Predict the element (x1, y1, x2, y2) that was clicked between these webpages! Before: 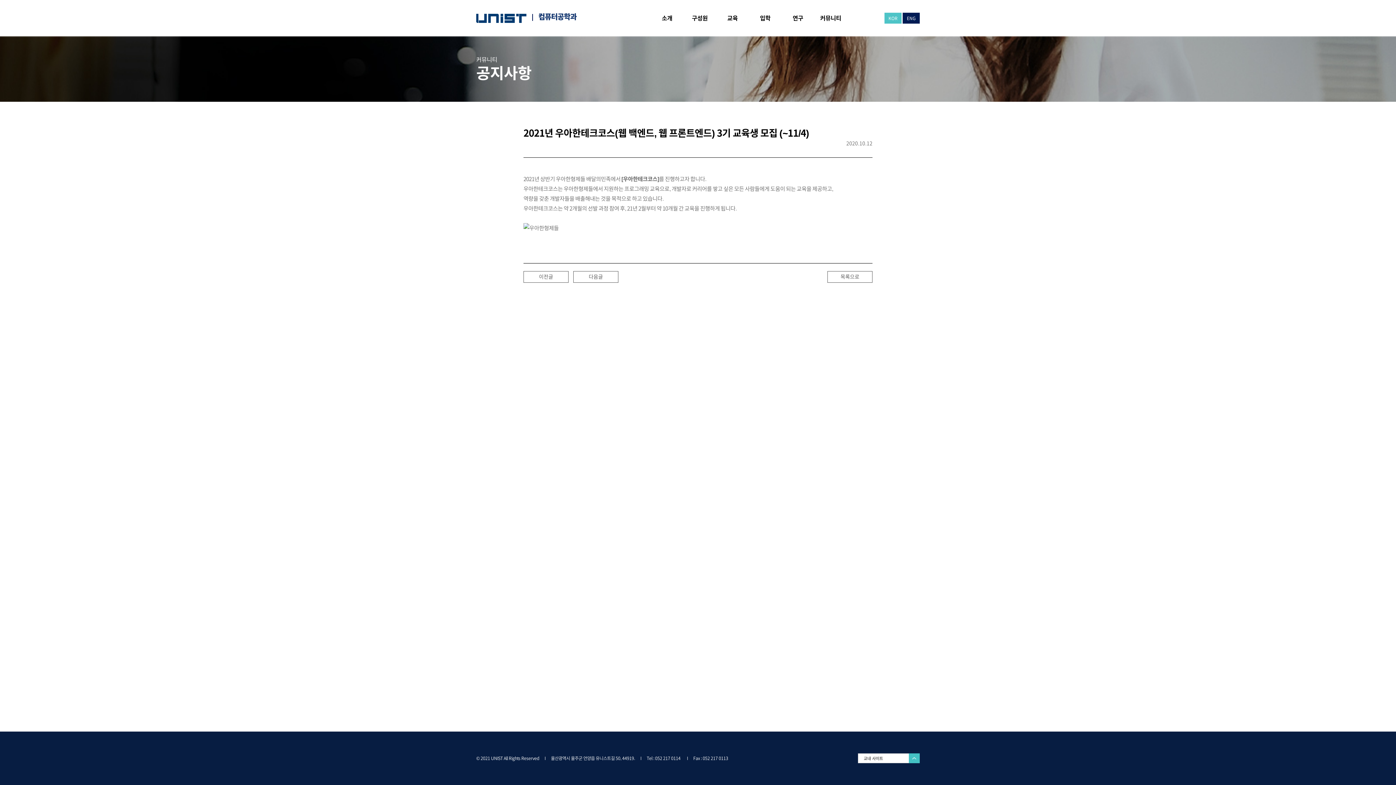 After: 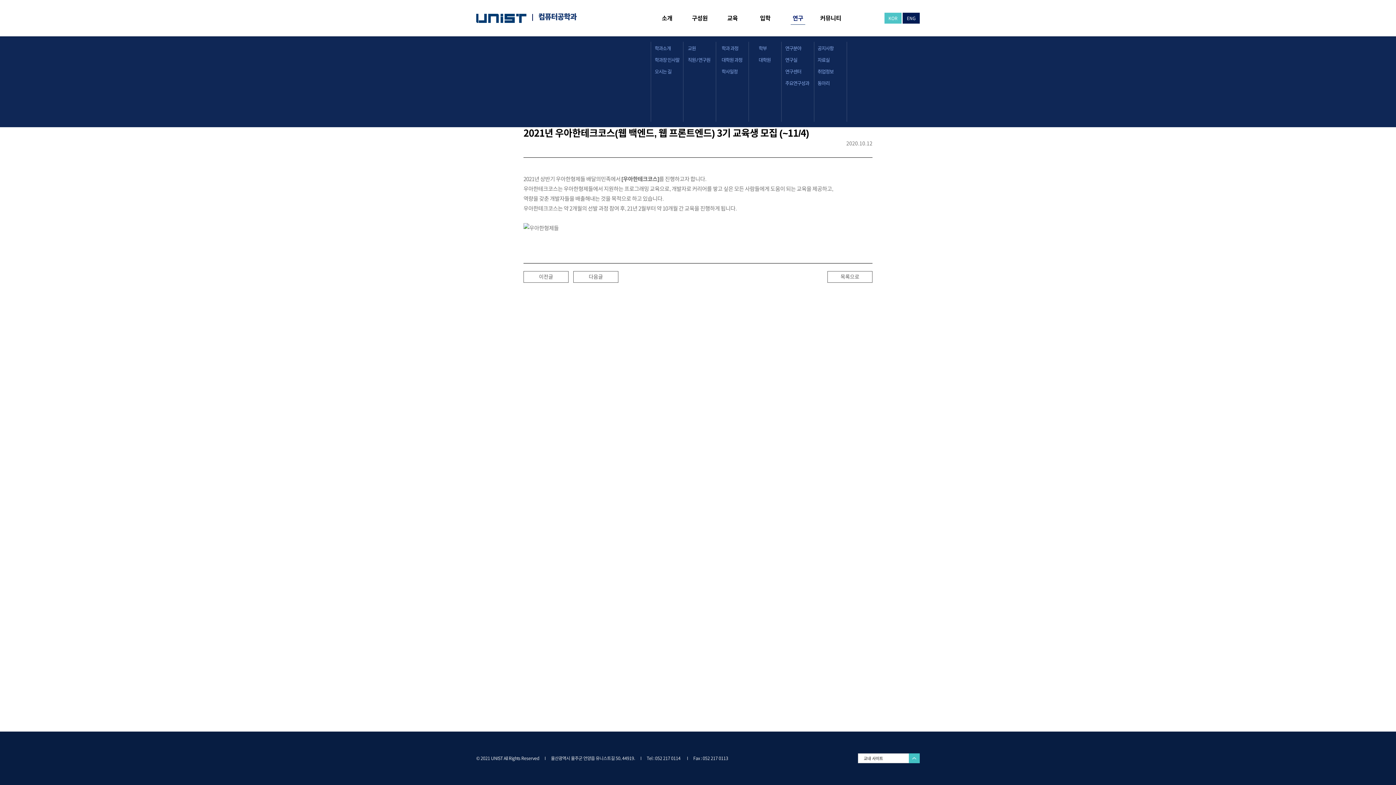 Action: label: 연구 bbox: (792, 0, 803, 36)